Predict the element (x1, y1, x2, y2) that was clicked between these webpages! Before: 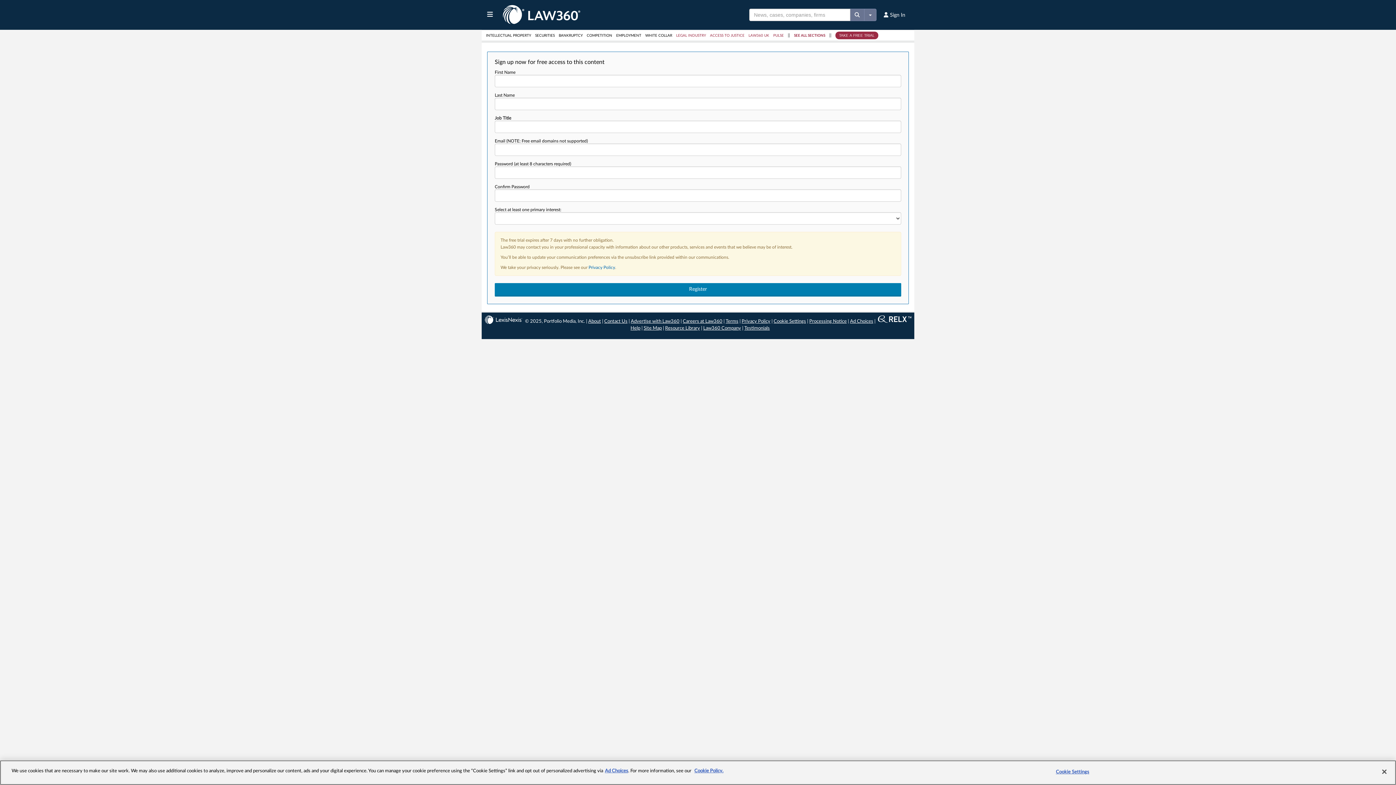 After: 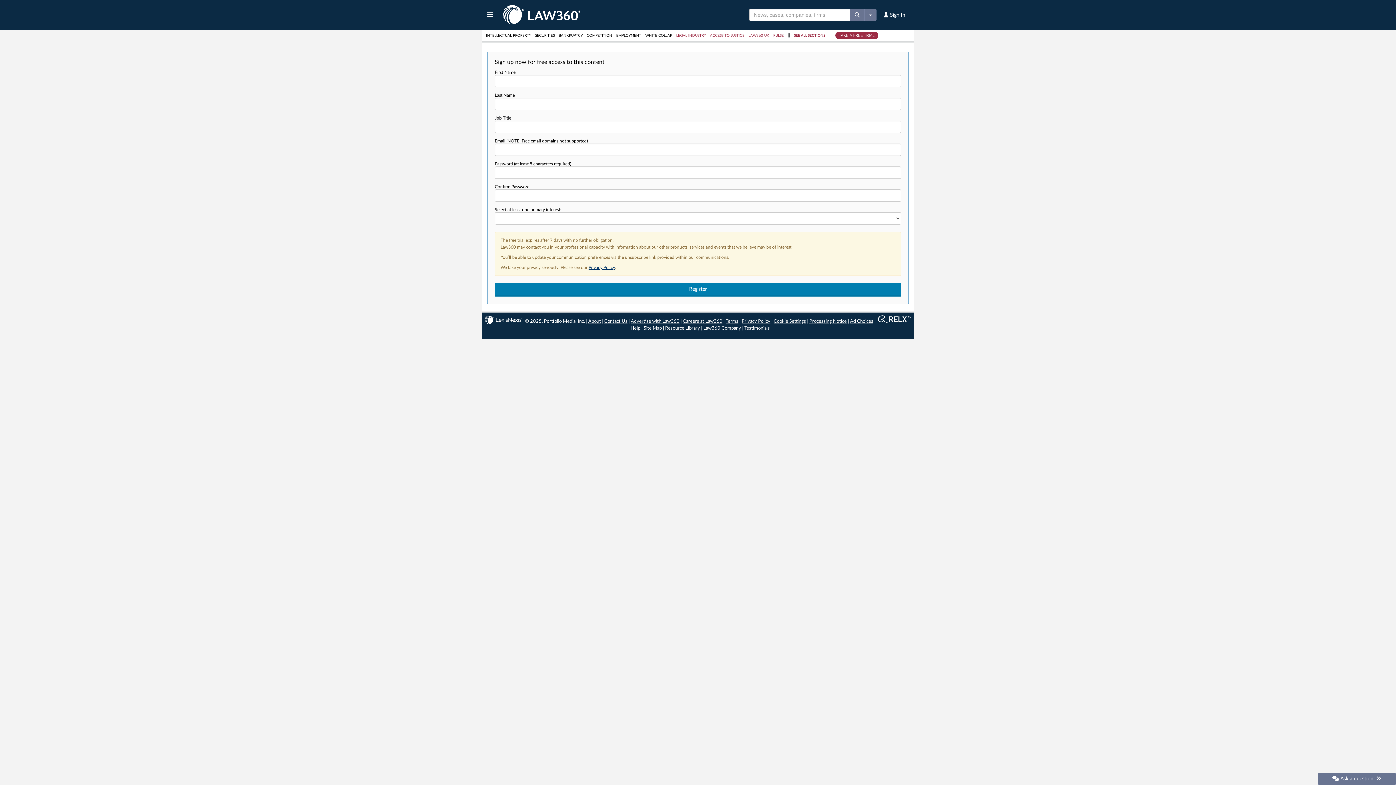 Action: label: Privacy Policy bbox: (588, 265, 615, 269)